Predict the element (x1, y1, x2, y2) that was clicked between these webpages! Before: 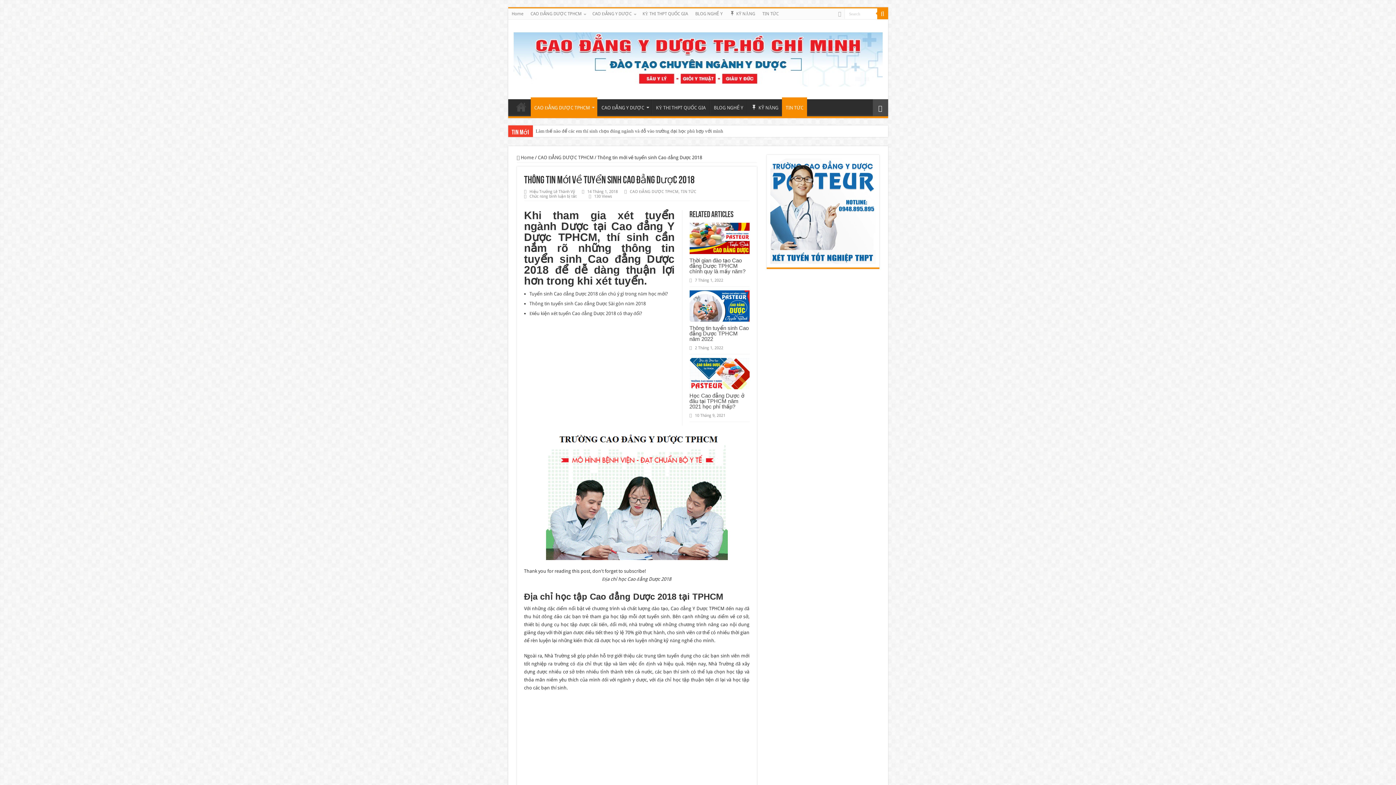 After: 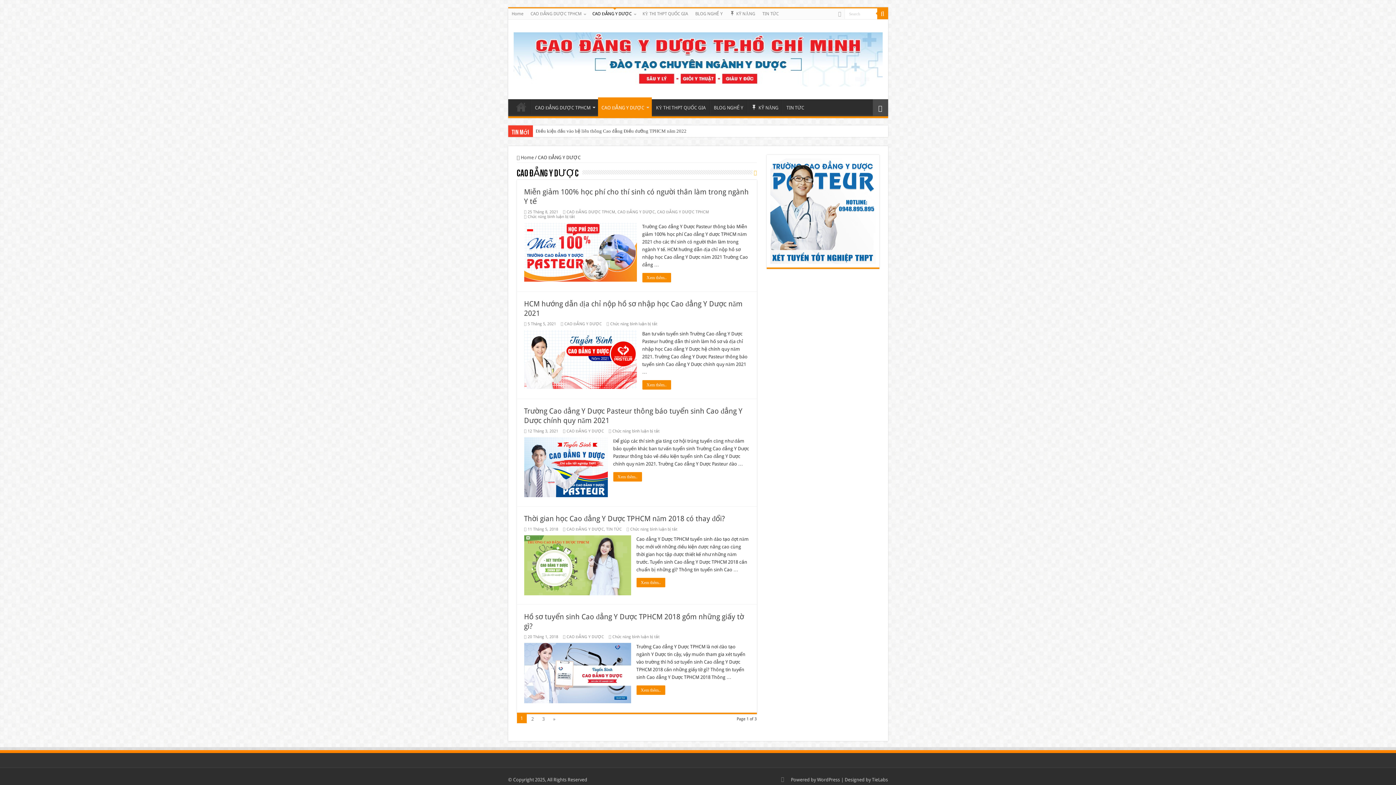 Action: bbox: (588, 8, 639, 19) label: CAO ĐẲNG Y DƯỢC